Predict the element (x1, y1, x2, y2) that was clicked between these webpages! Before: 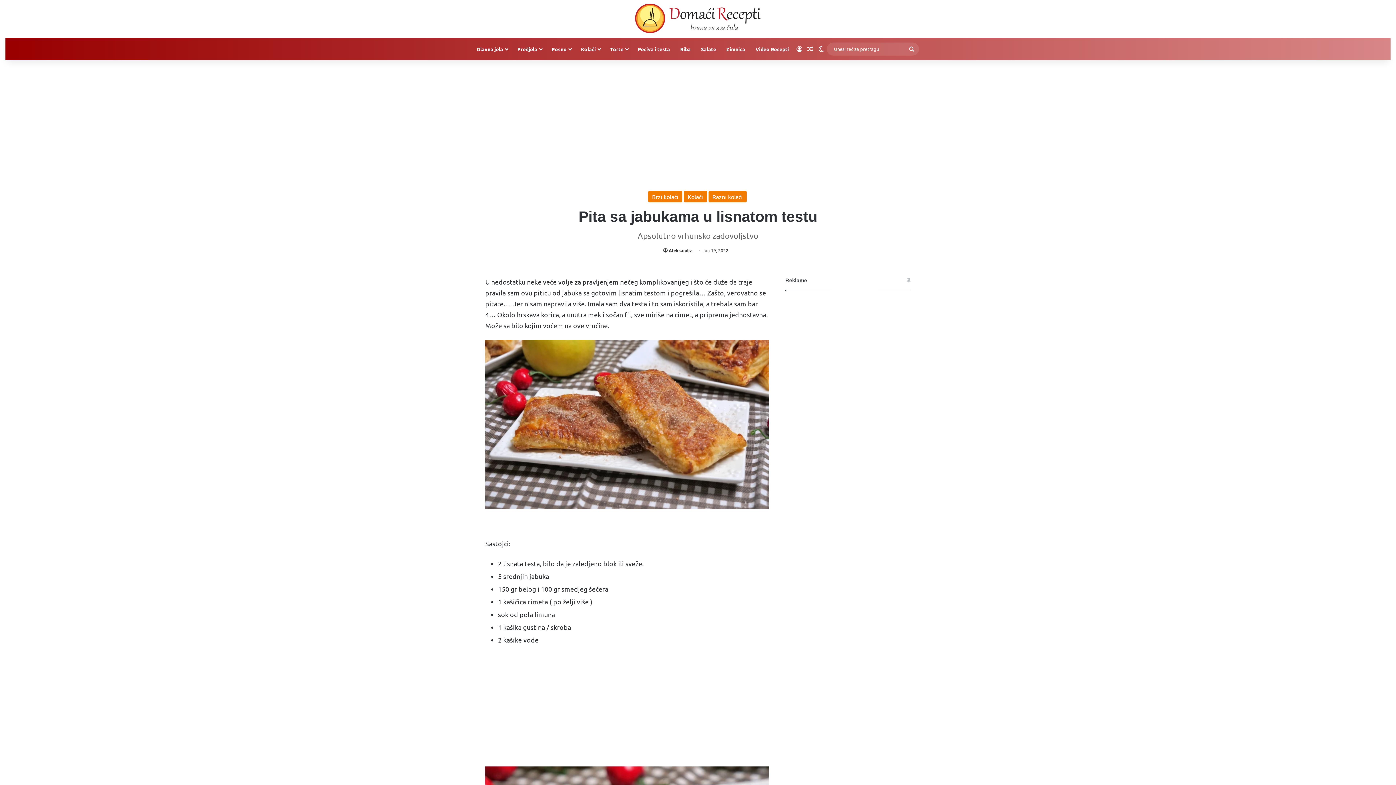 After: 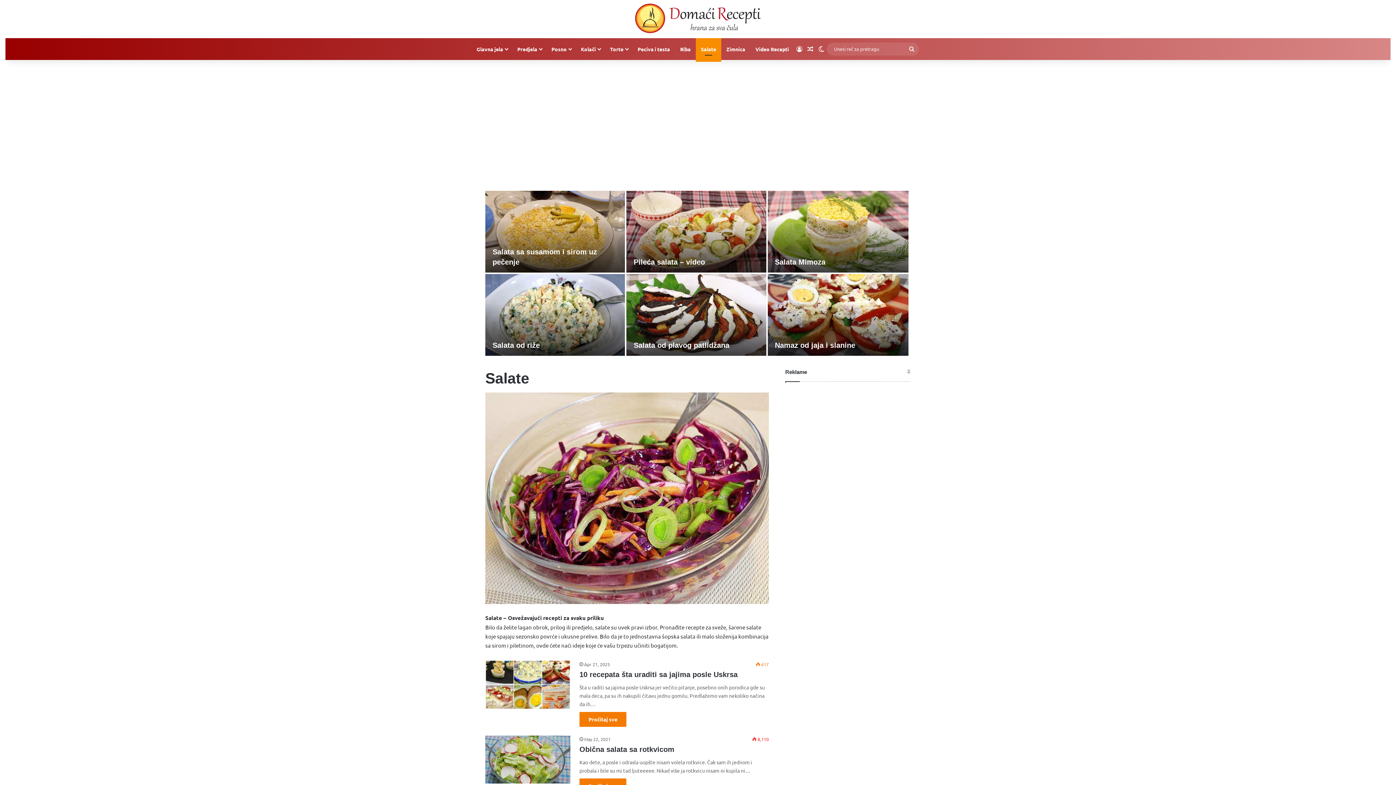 Action: bbox: (696, 38, 721, 59) label: Salate